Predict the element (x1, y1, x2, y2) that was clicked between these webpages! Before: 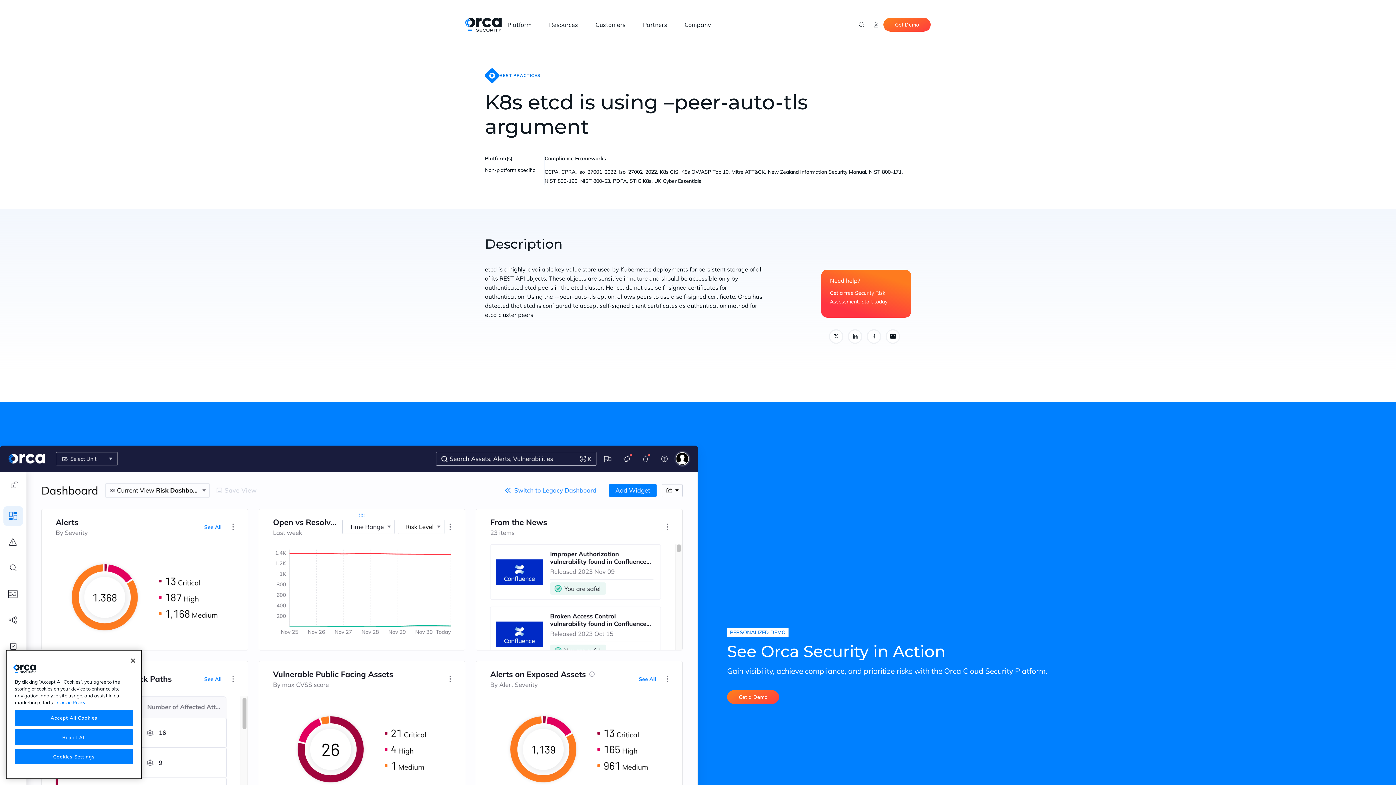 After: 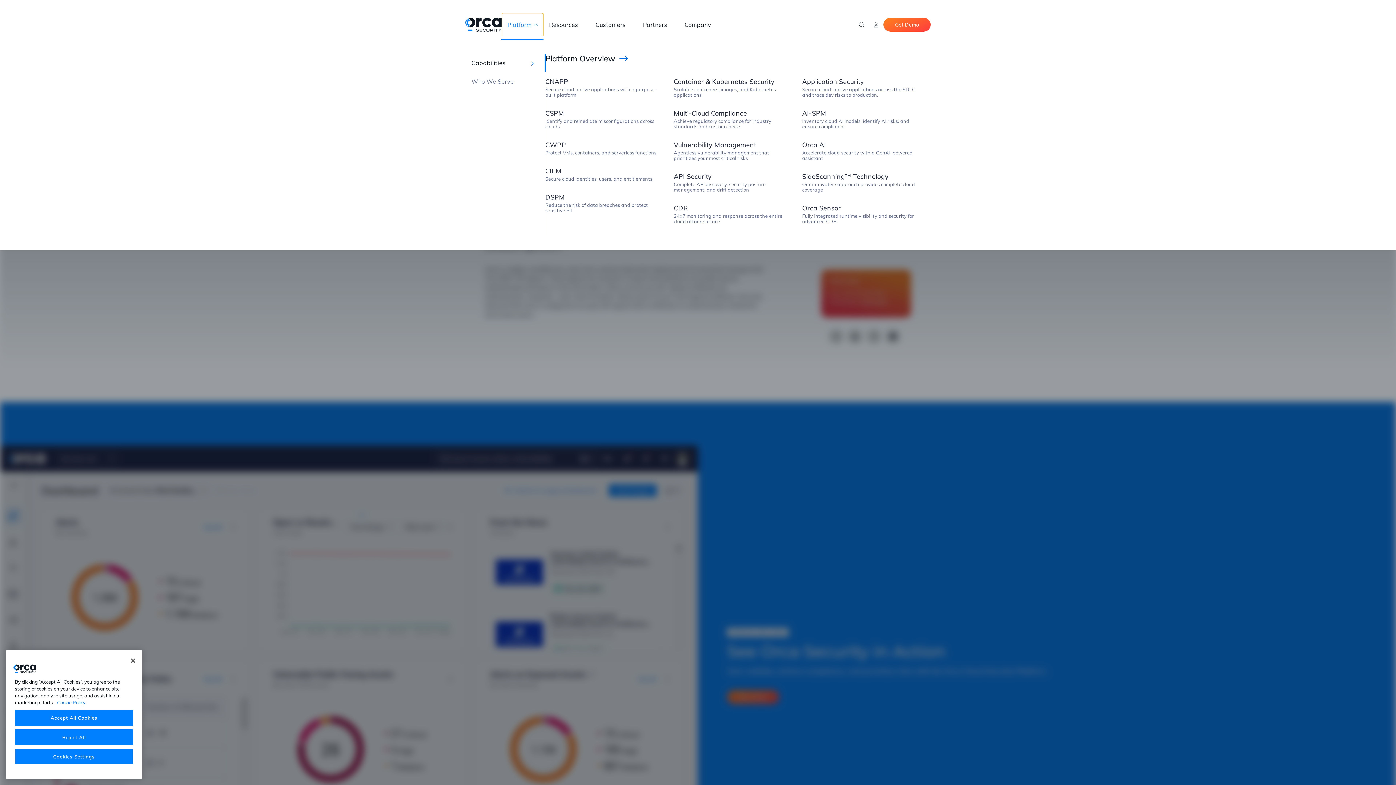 Action: label: Platform bbox: (501, 13, 543, 36)